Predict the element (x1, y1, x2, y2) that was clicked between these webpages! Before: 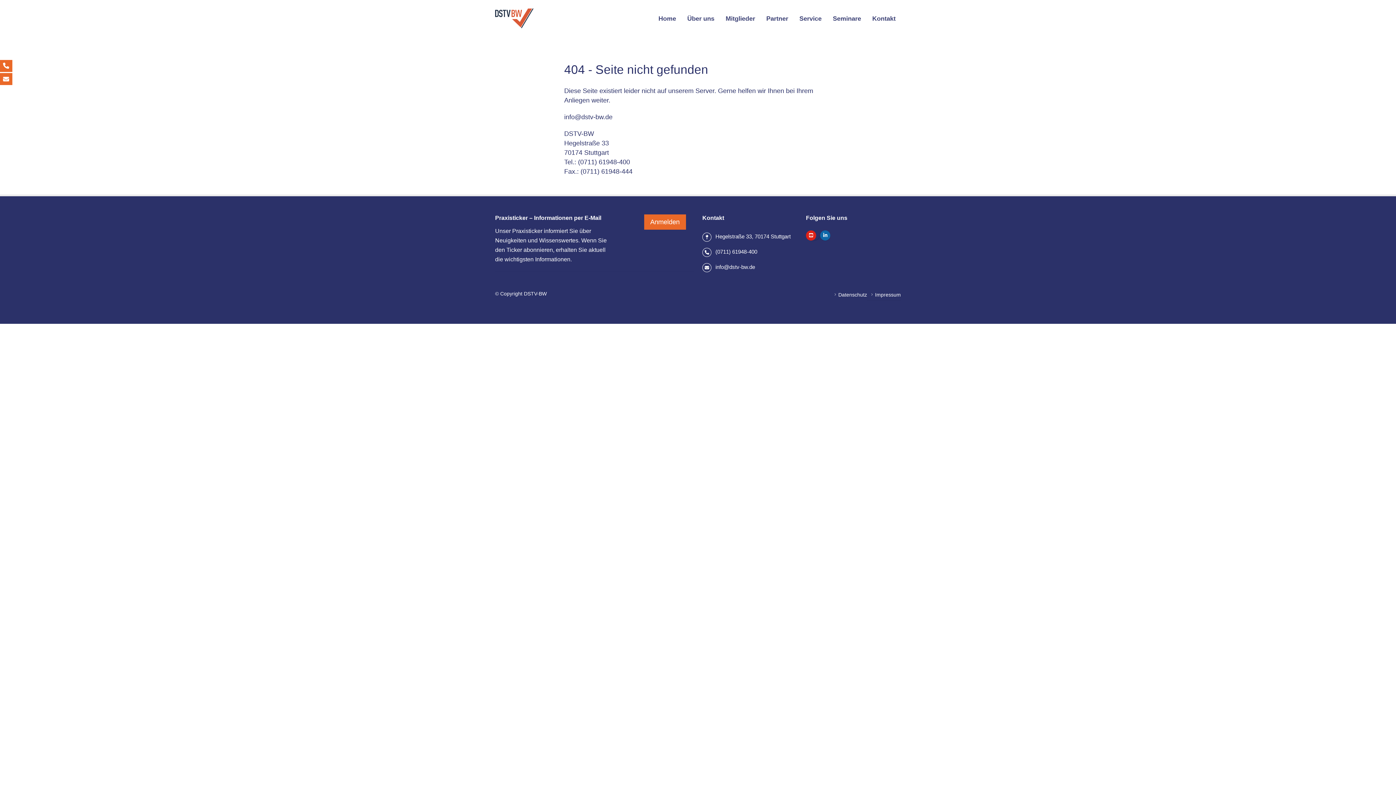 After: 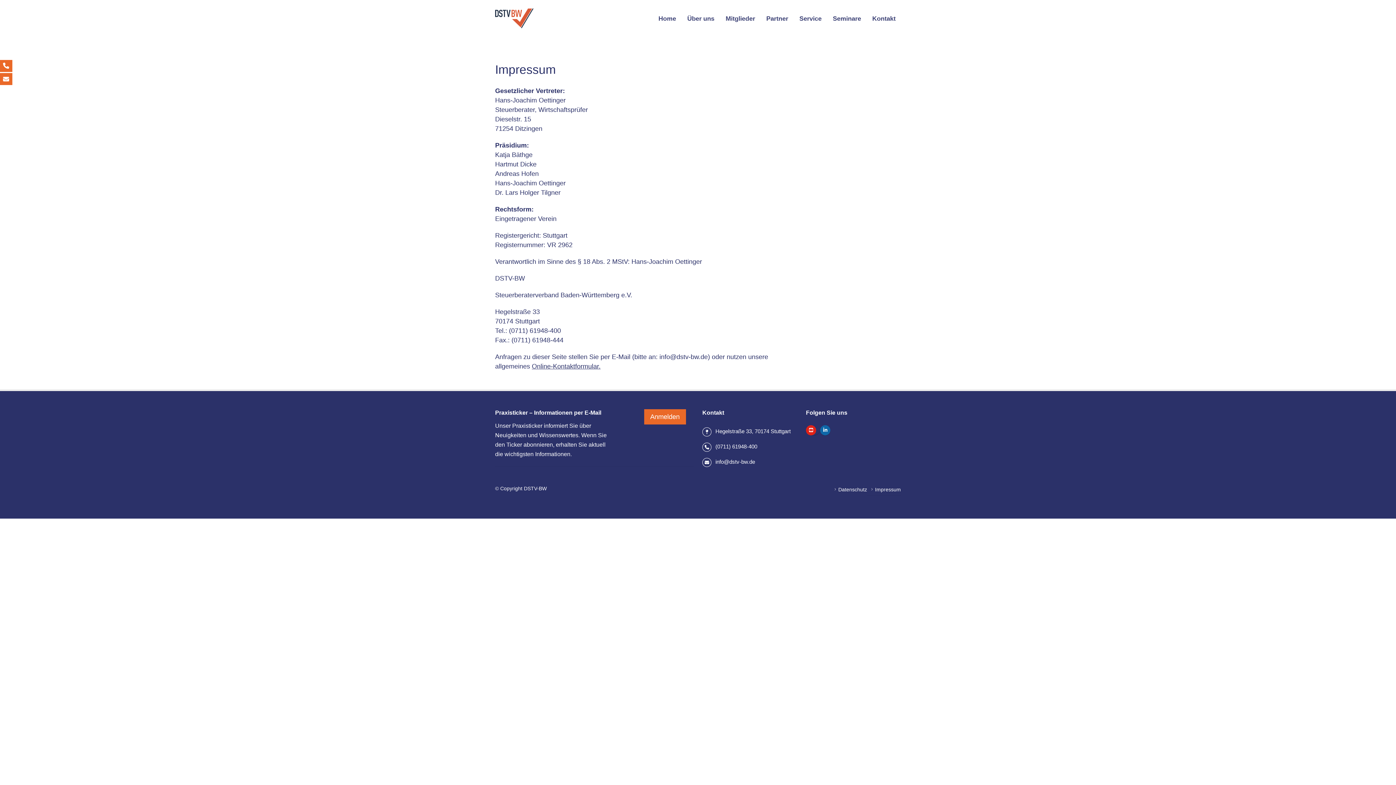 Action: bbox: (867, 289, 901, 301) label: Impressum